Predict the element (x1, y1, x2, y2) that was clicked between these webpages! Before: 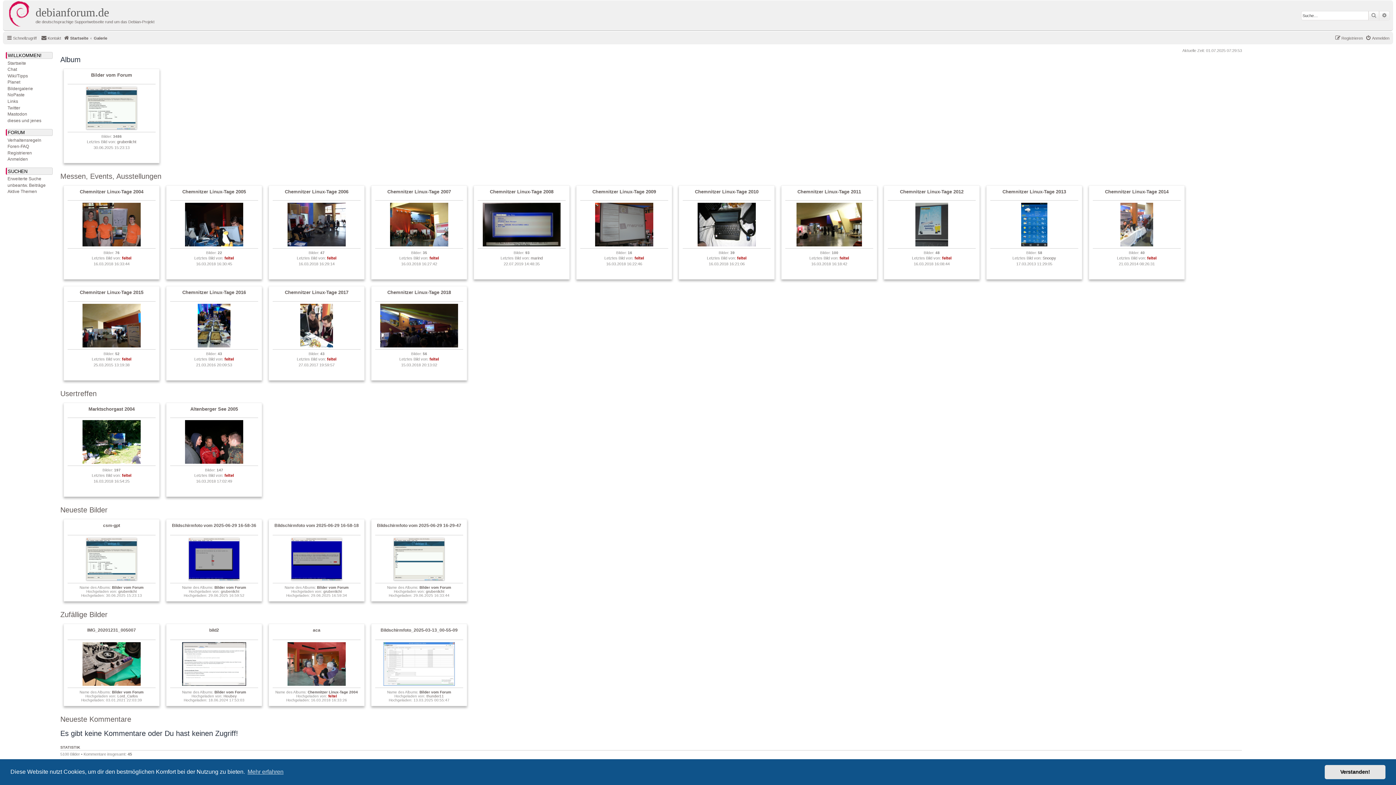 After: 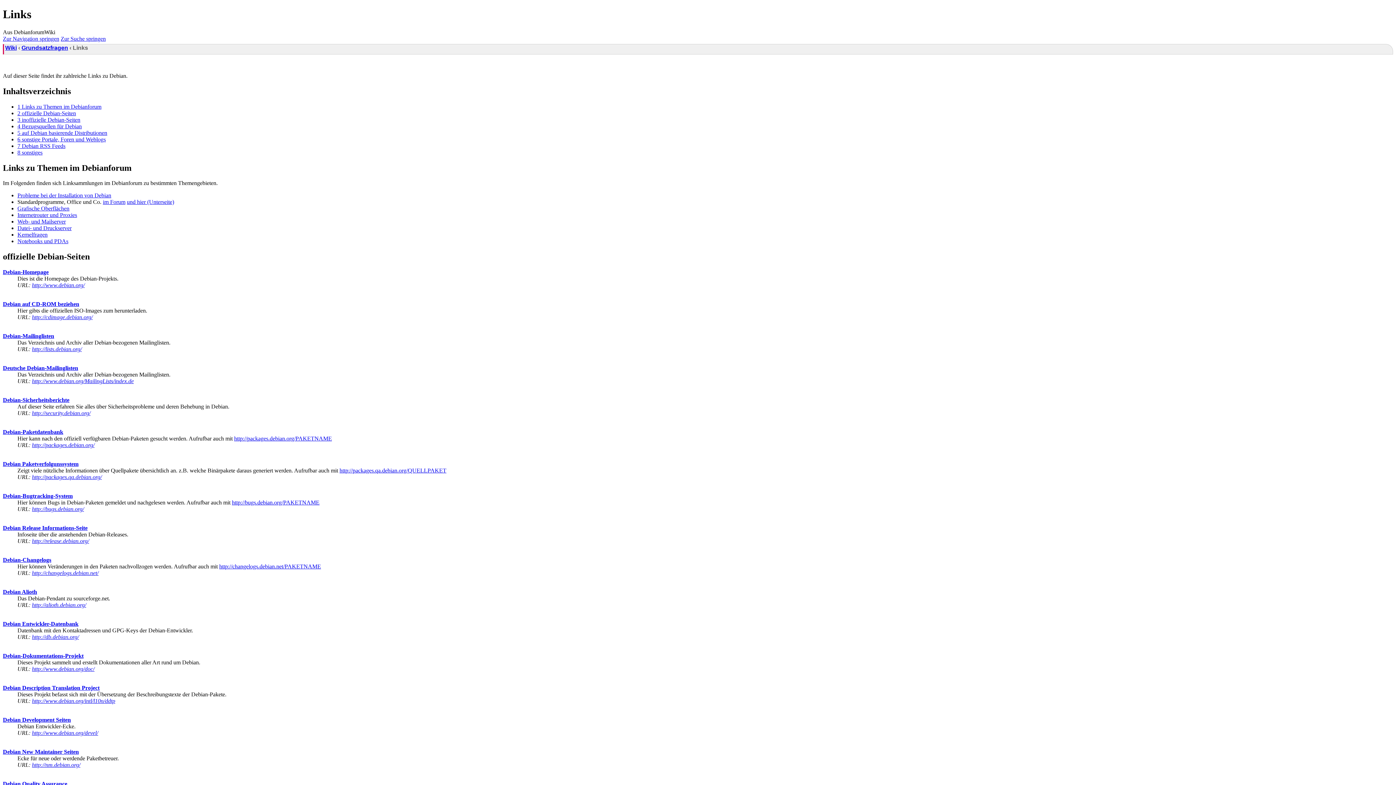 Action: bbox: (7, 98, 18, 103) label: Links